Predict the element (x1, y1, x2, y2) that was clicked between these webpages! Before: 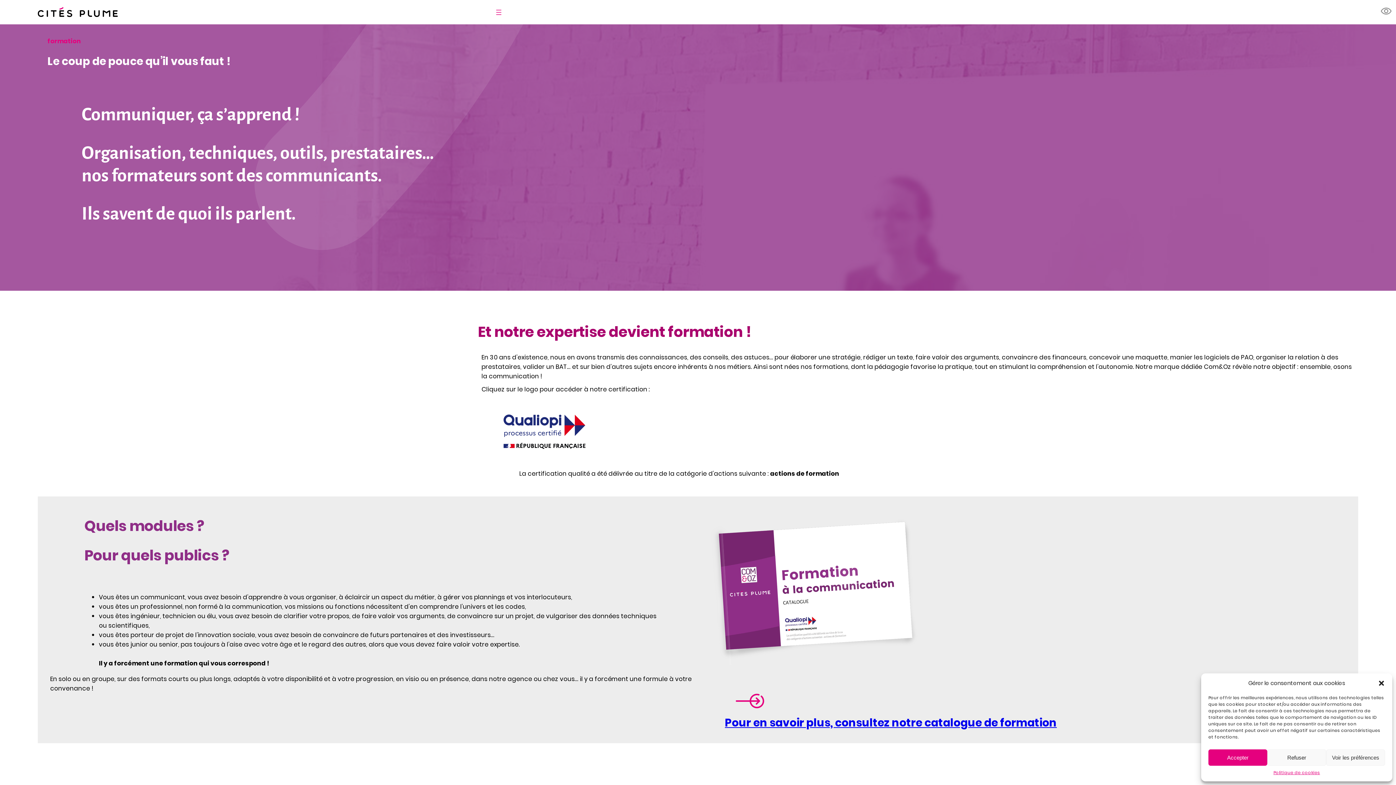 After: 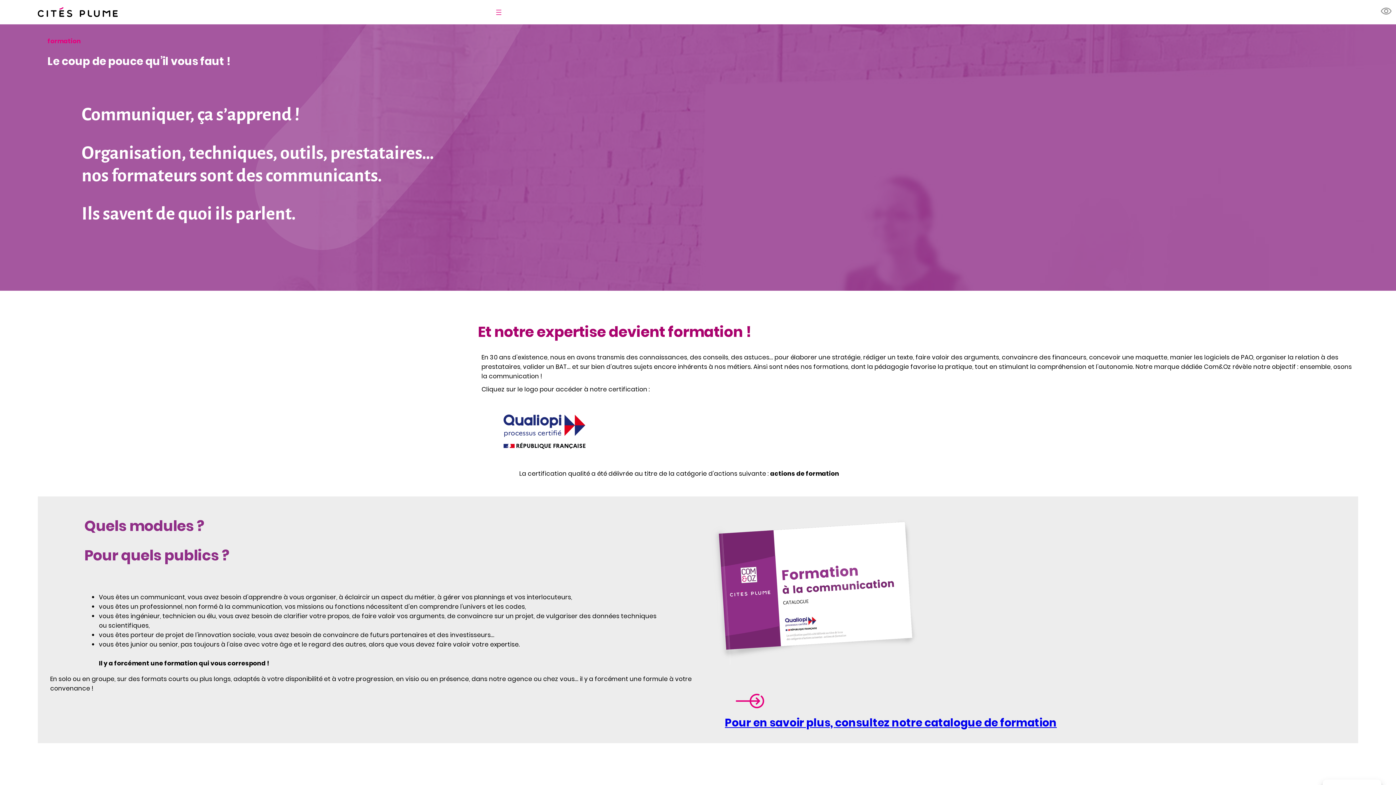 Action: bbox: (1208, 749, 1267, 766) label: Accepter